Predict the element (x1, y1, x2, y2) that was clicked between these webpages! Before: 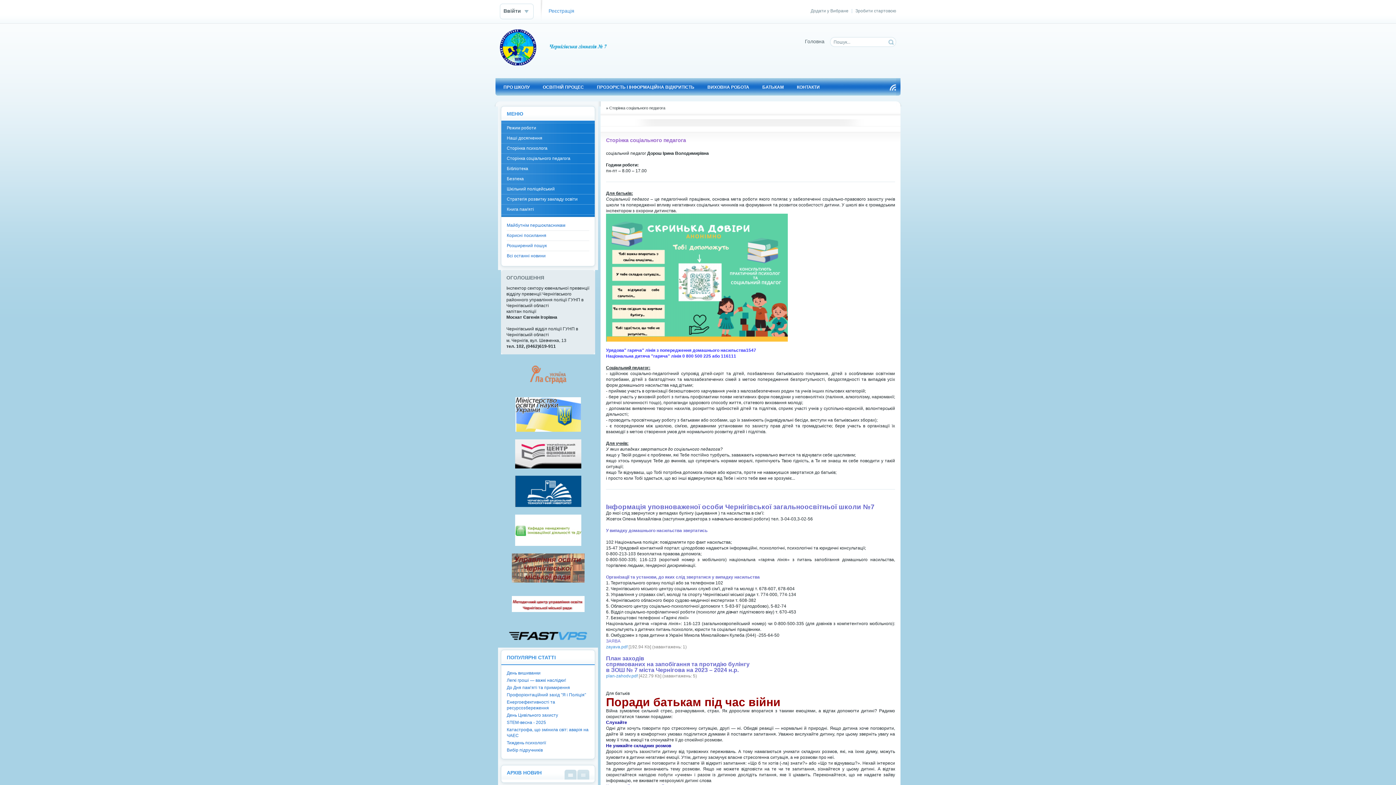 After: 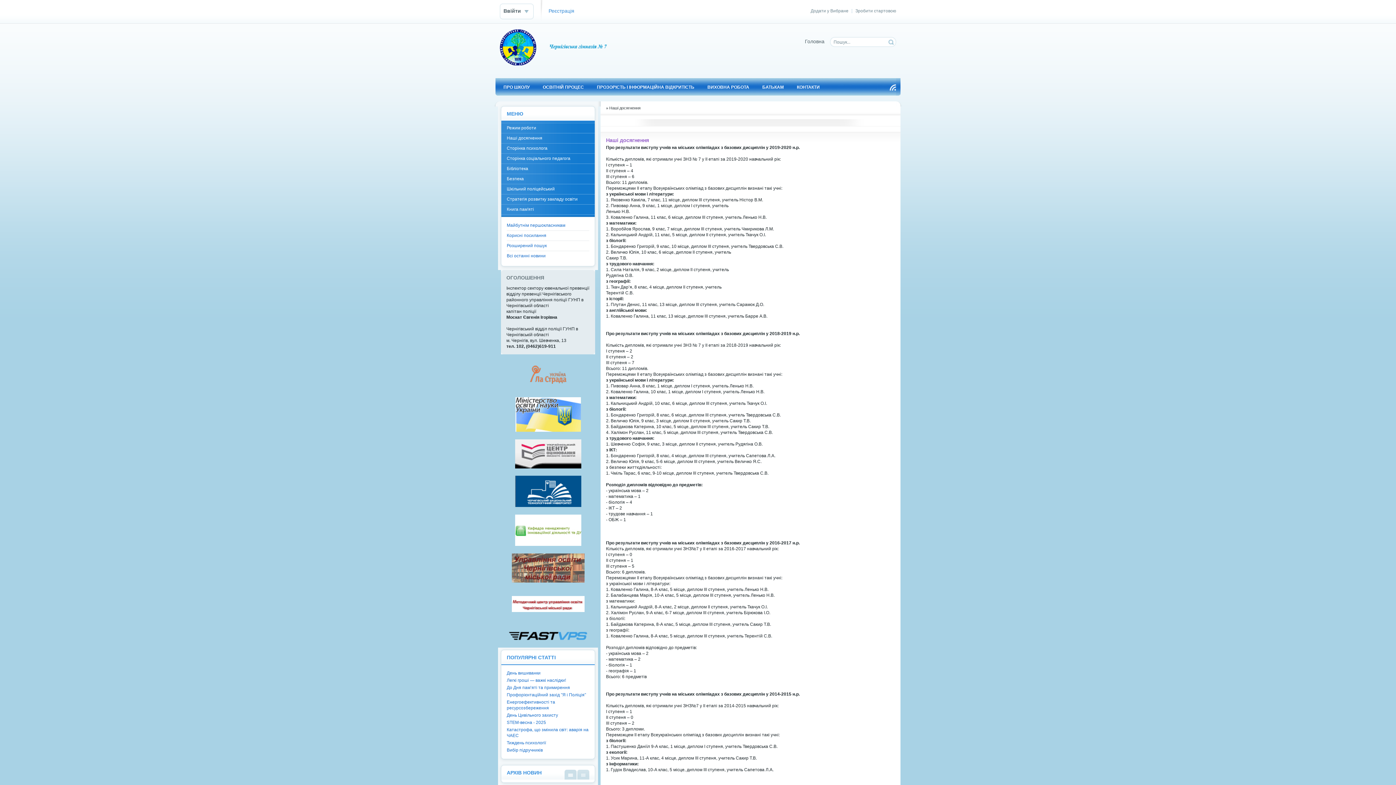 Action: label: Наші досягнення bbox: (501, 133, 594, 143)